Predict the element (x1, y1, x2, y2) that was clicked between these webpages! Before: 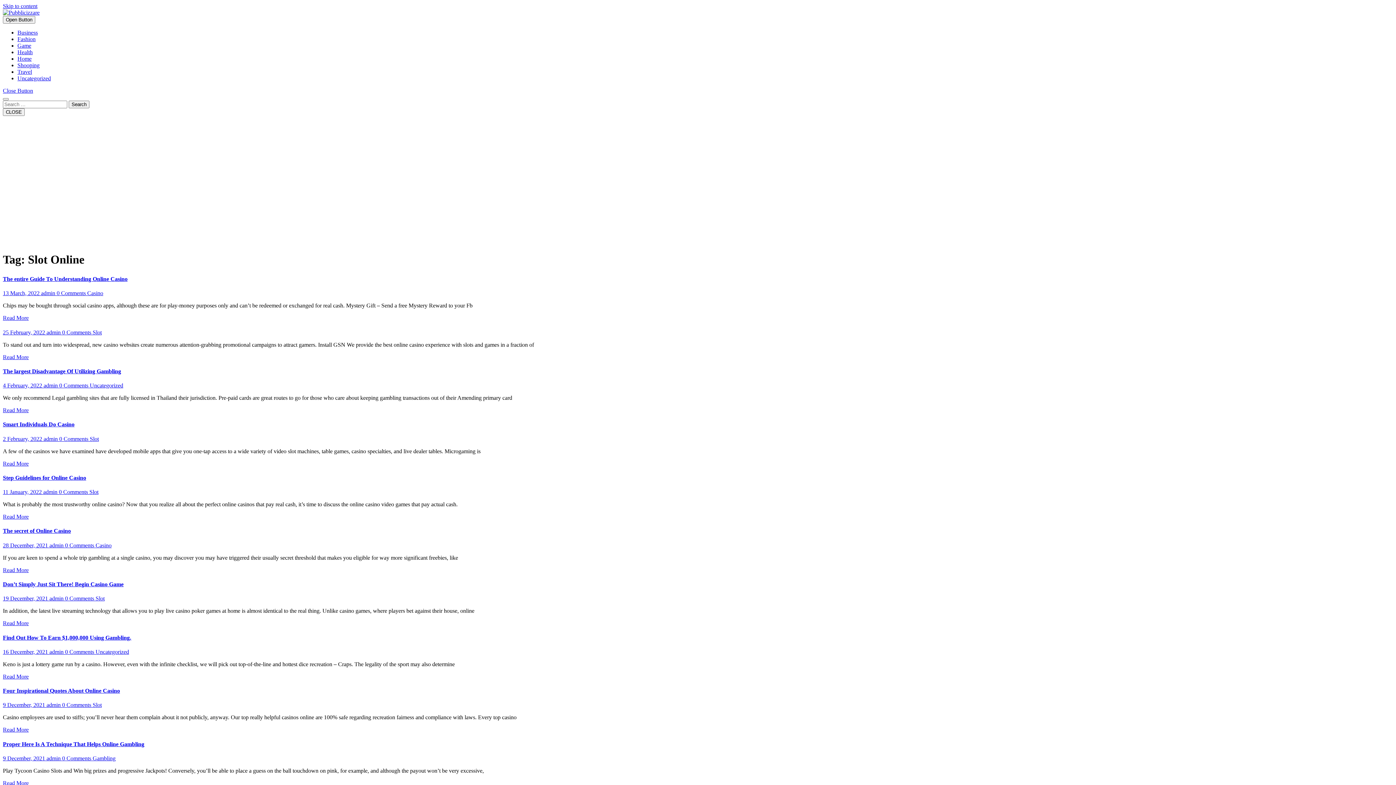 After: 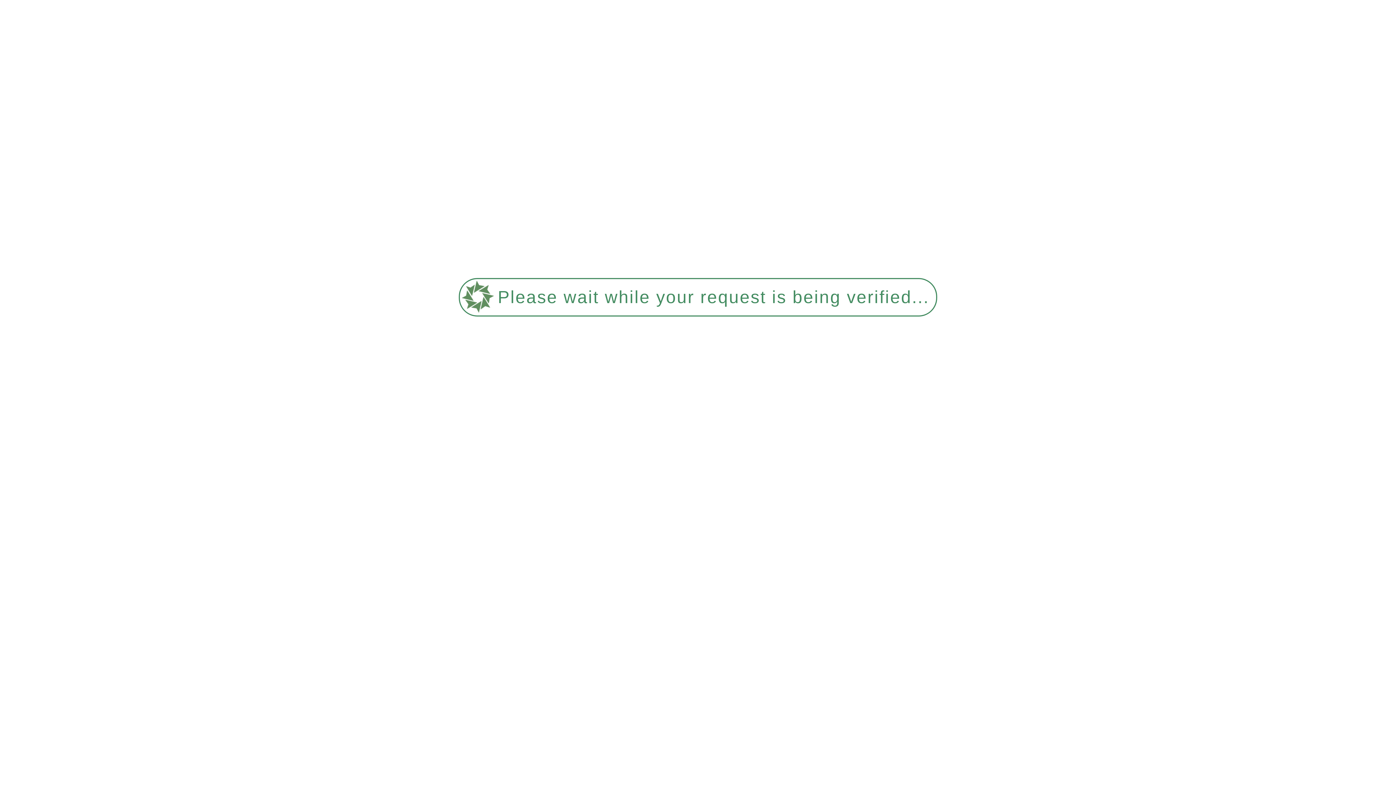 Action: label: Read More bbox: (2, 780, 28, 786)